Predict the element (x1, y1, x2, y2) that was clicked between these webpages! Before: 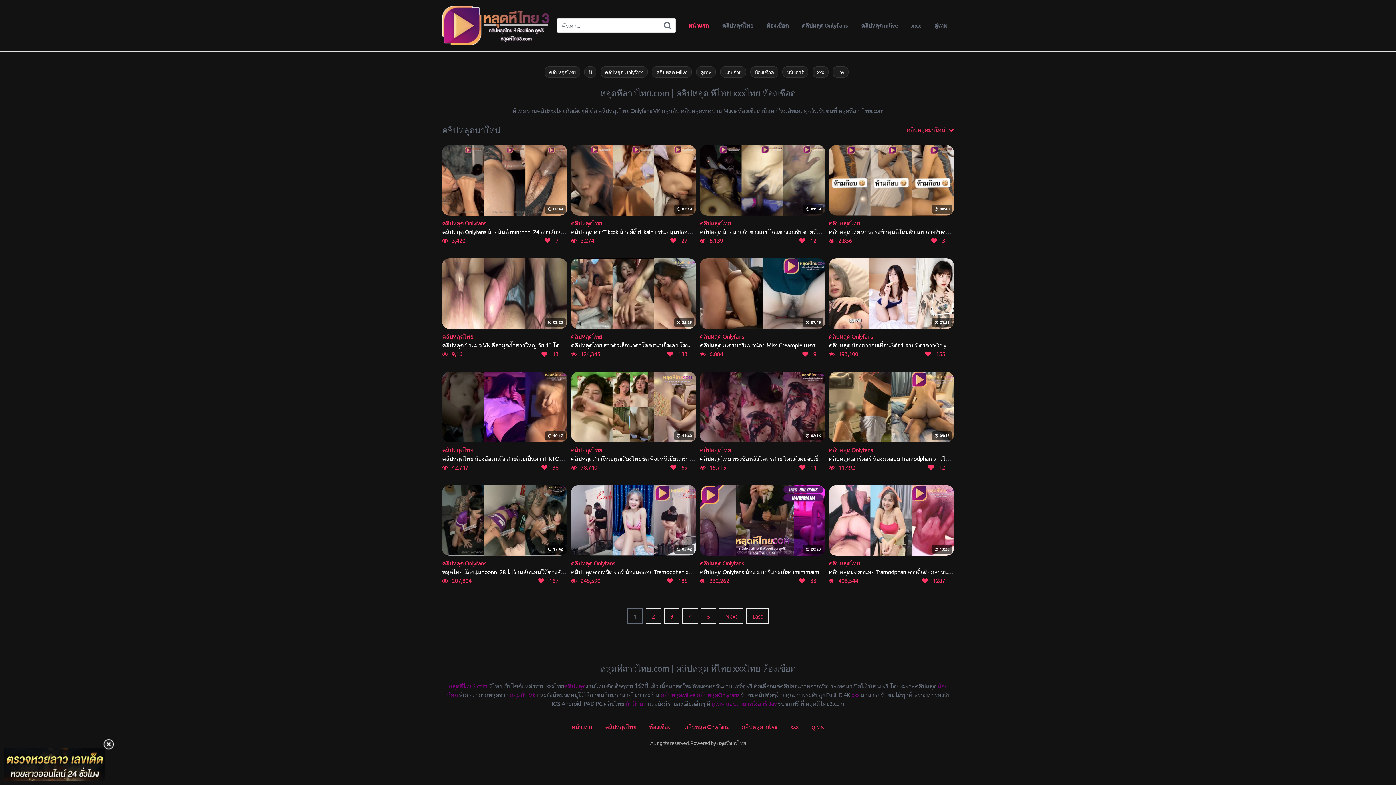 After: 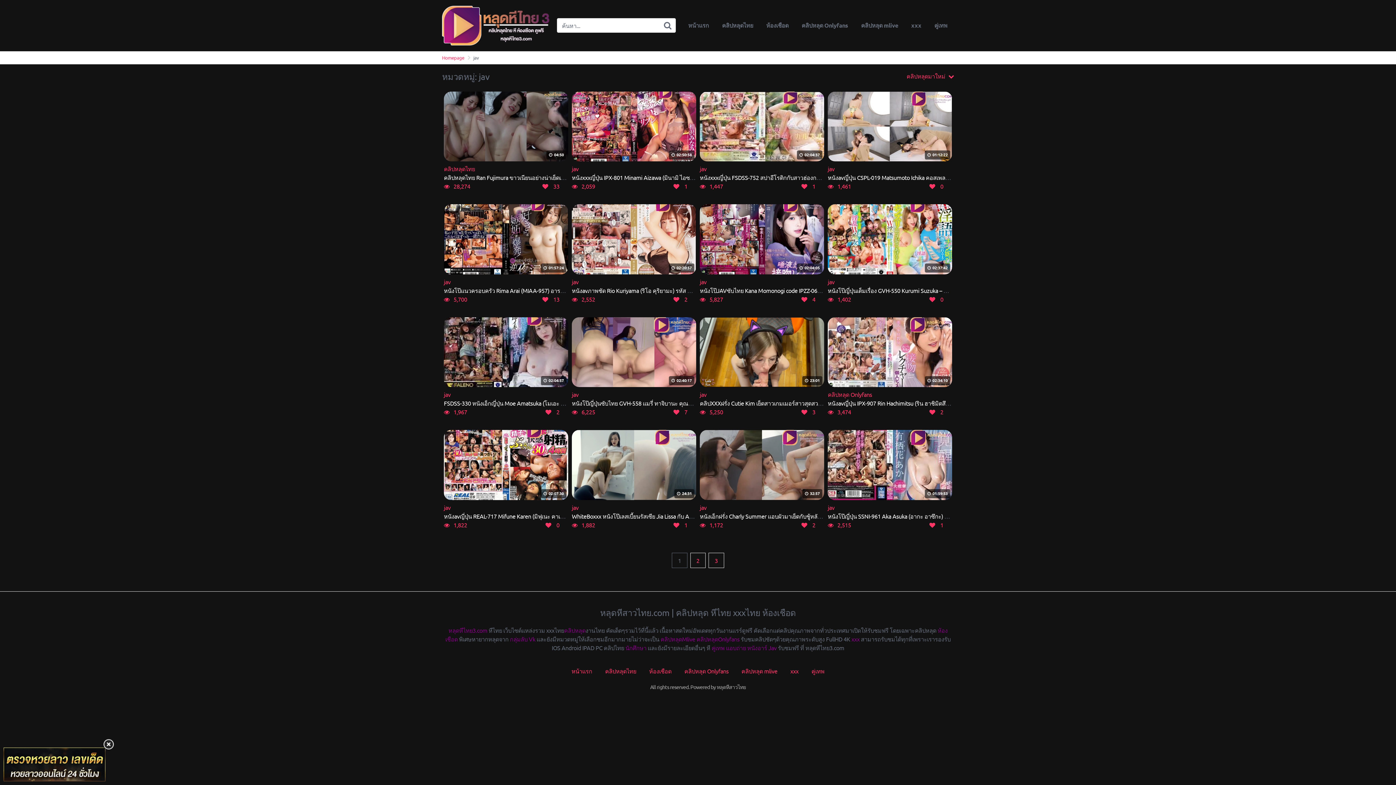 Action: bbox: (768, 700, 776, 707) label: Jav